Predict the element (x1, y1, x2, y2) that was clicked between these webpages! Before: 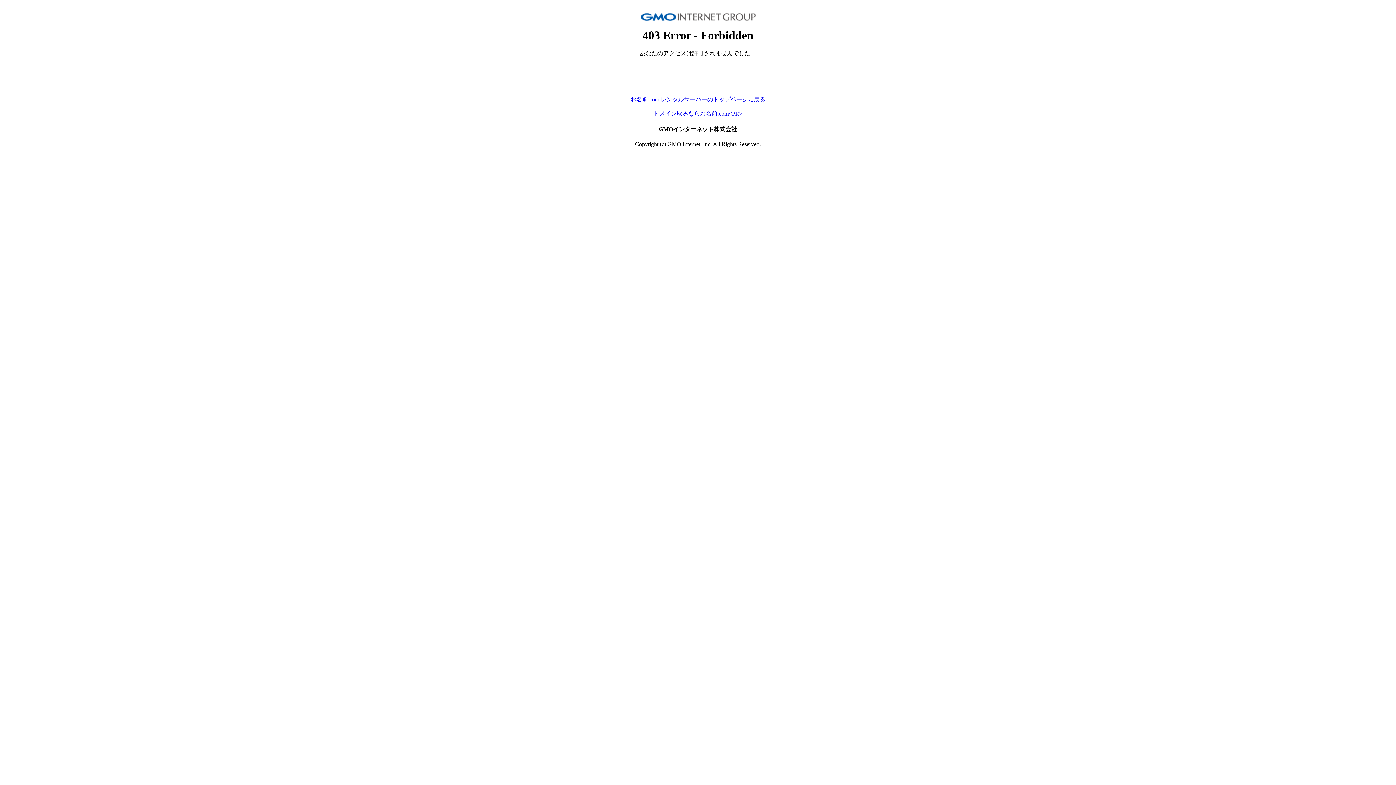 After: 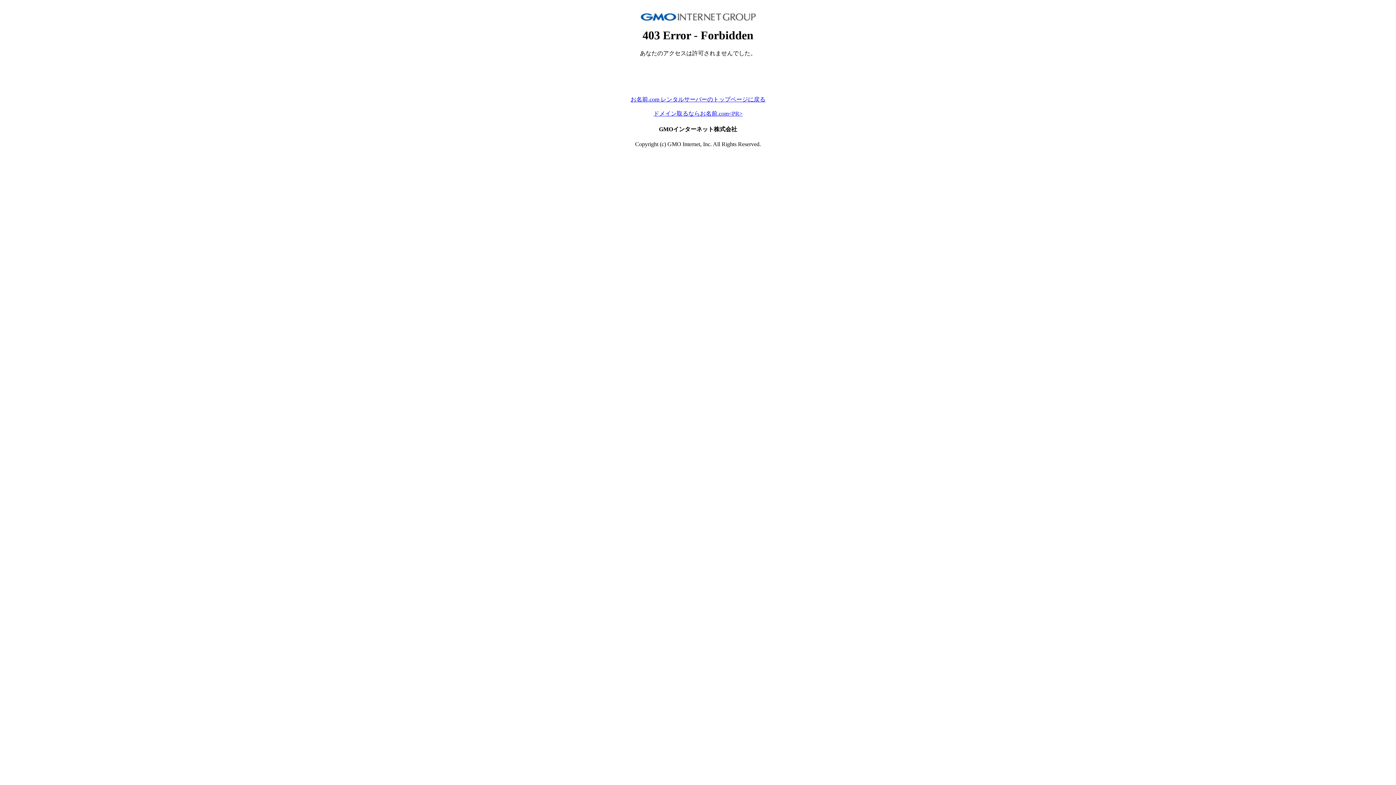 Action: bbox: (630, 96, 765, 102) label: お名前.com レンタルサーバーのトップページに戻る